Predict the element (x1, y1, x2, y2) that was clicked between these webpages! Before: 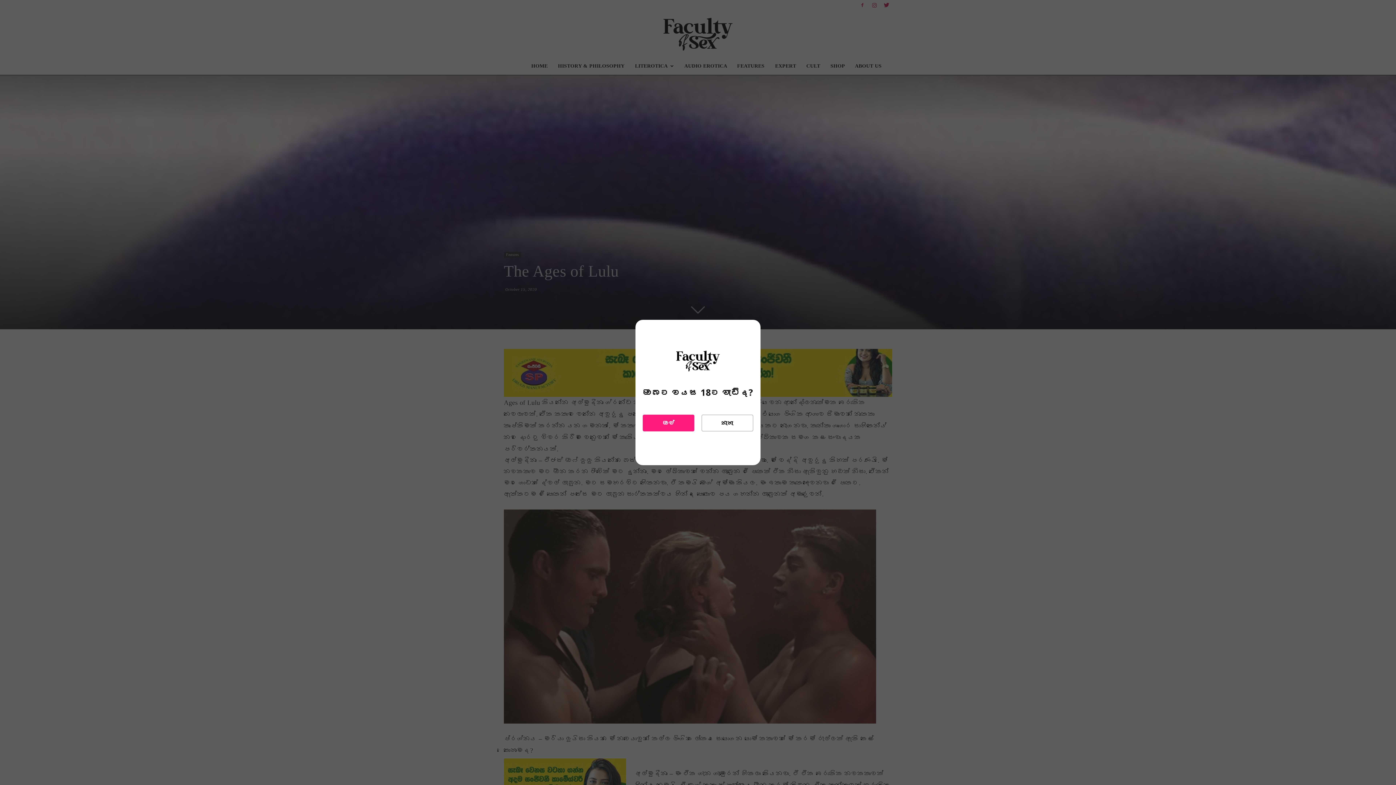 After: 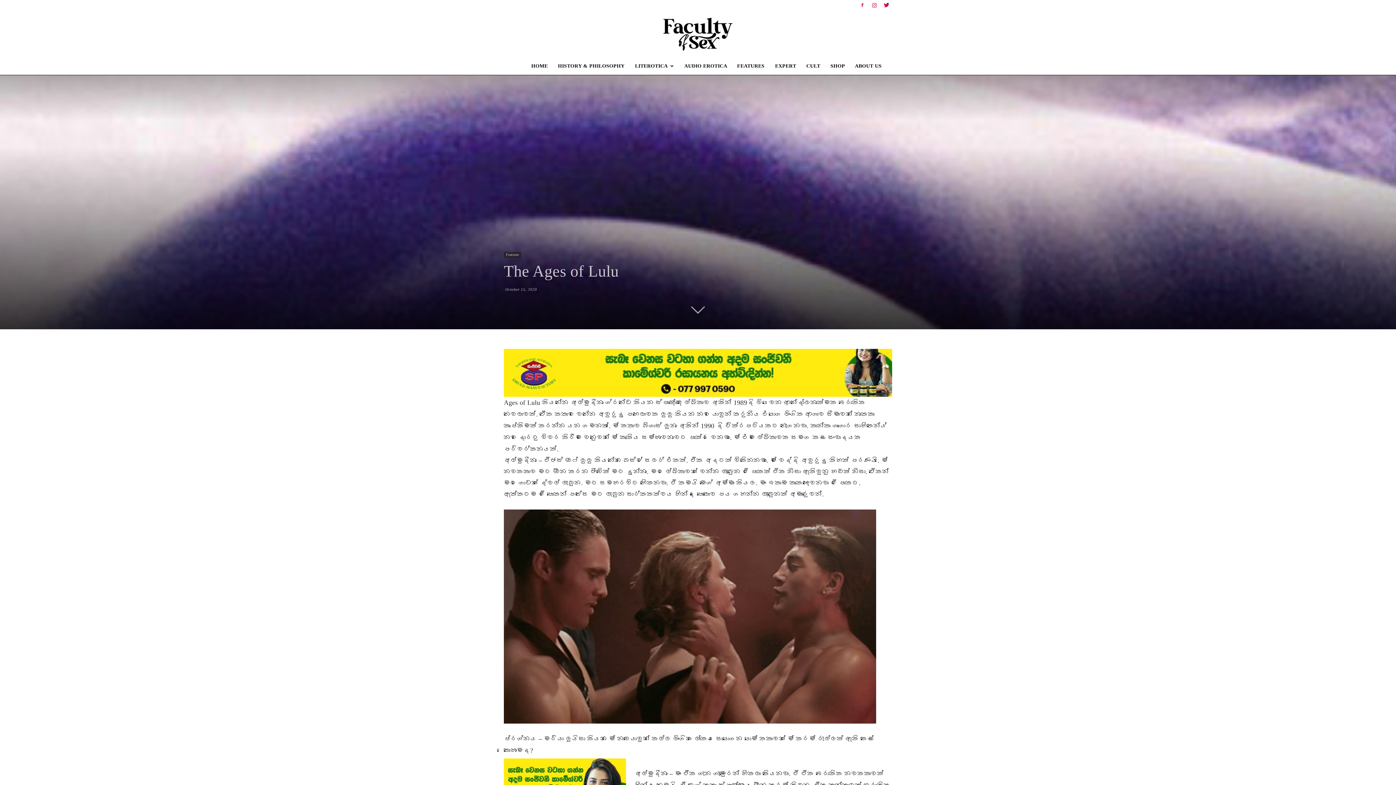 Action: label: ඔව් bbox: (643, 414, 694, 431)